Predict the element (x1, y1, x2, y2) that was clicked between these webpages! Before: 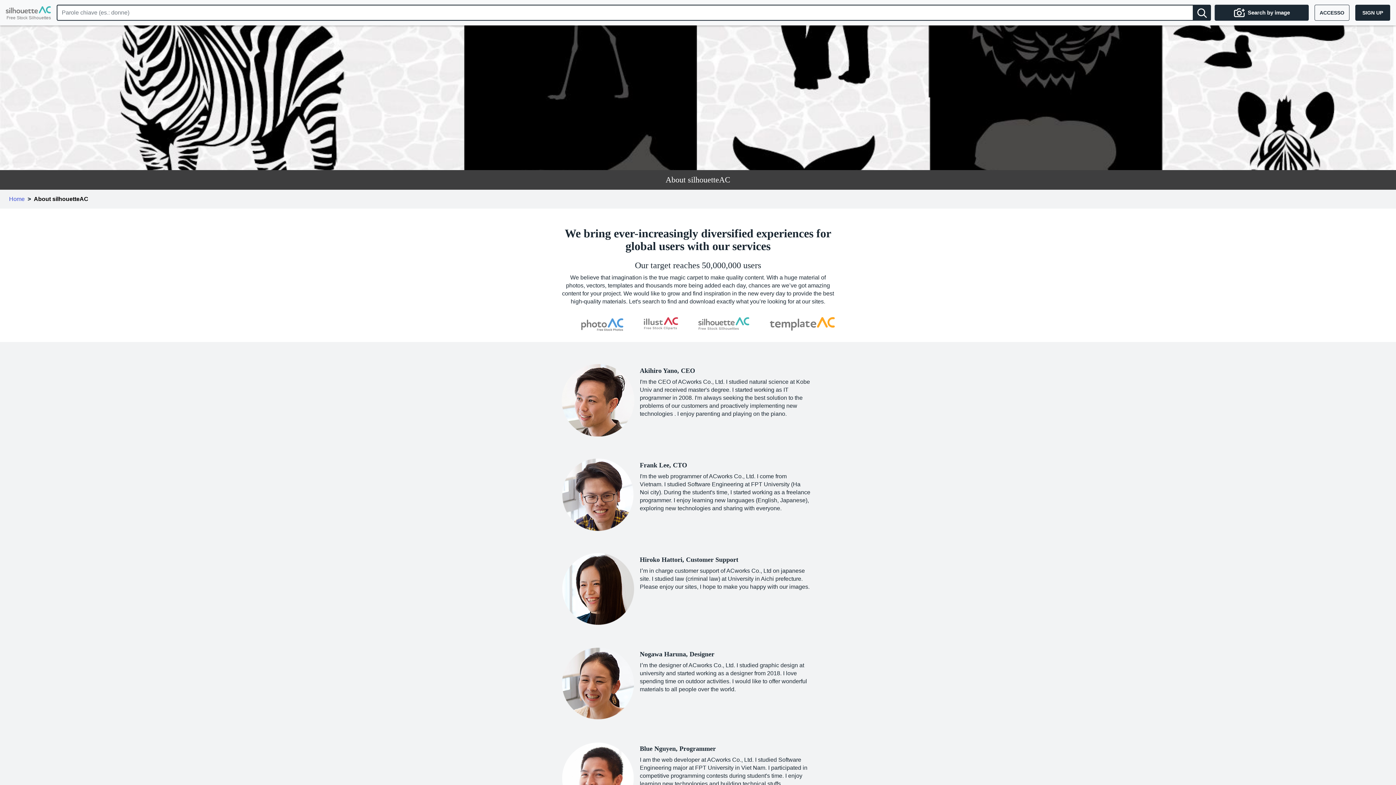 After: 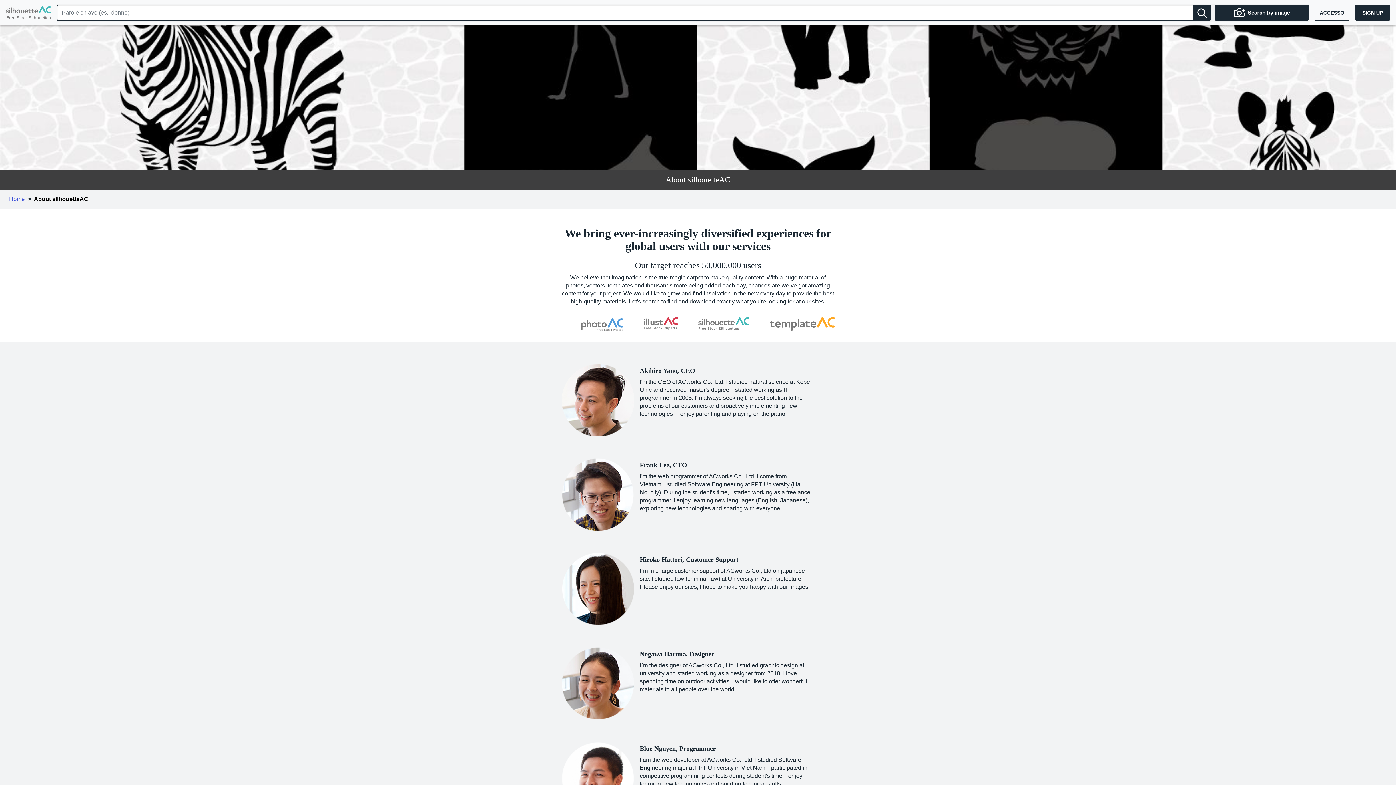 Action: bbox: (698, 317, 749, 330)